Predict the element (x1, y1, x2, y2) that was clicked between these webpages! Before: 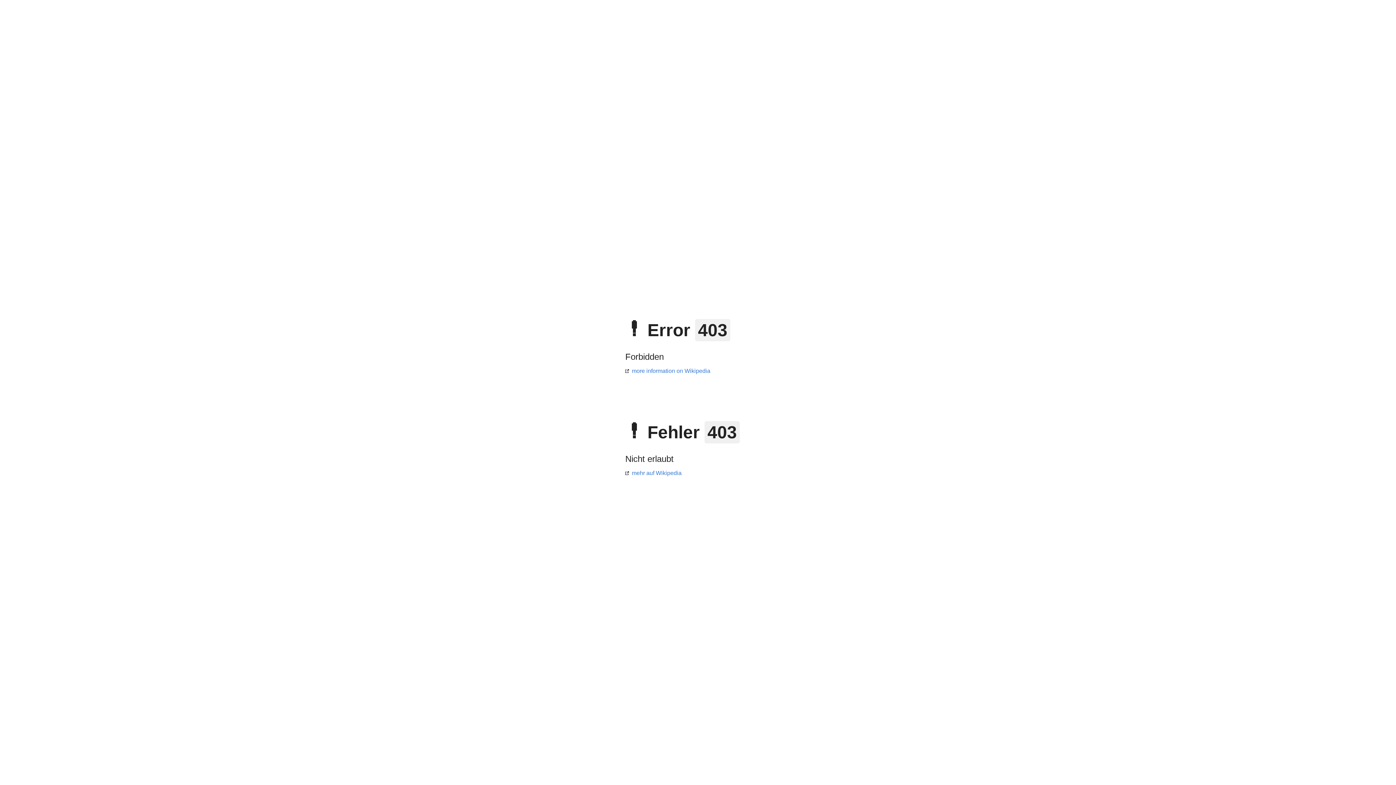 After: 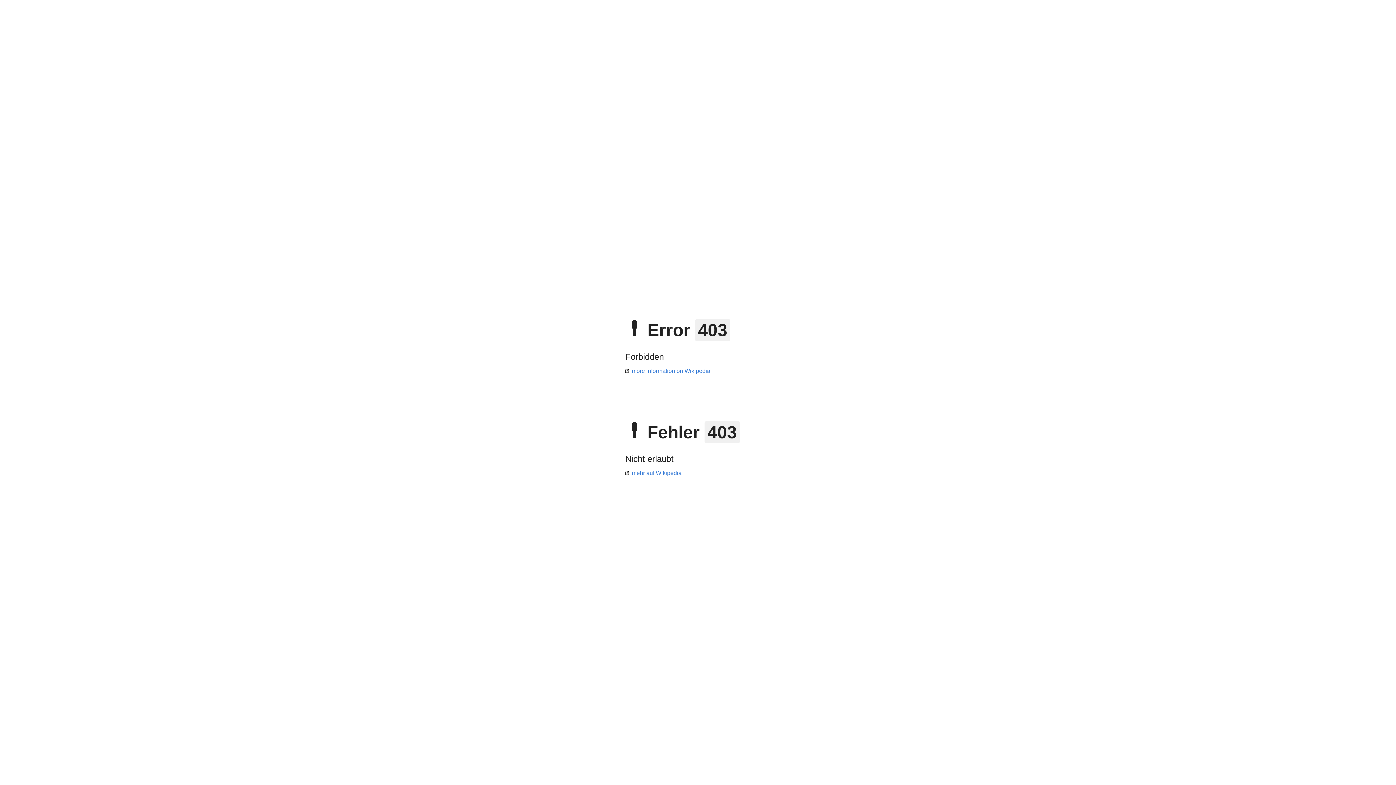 Action: bbox: (625, 470, 681, 476) label: mehr auf Wikipedia